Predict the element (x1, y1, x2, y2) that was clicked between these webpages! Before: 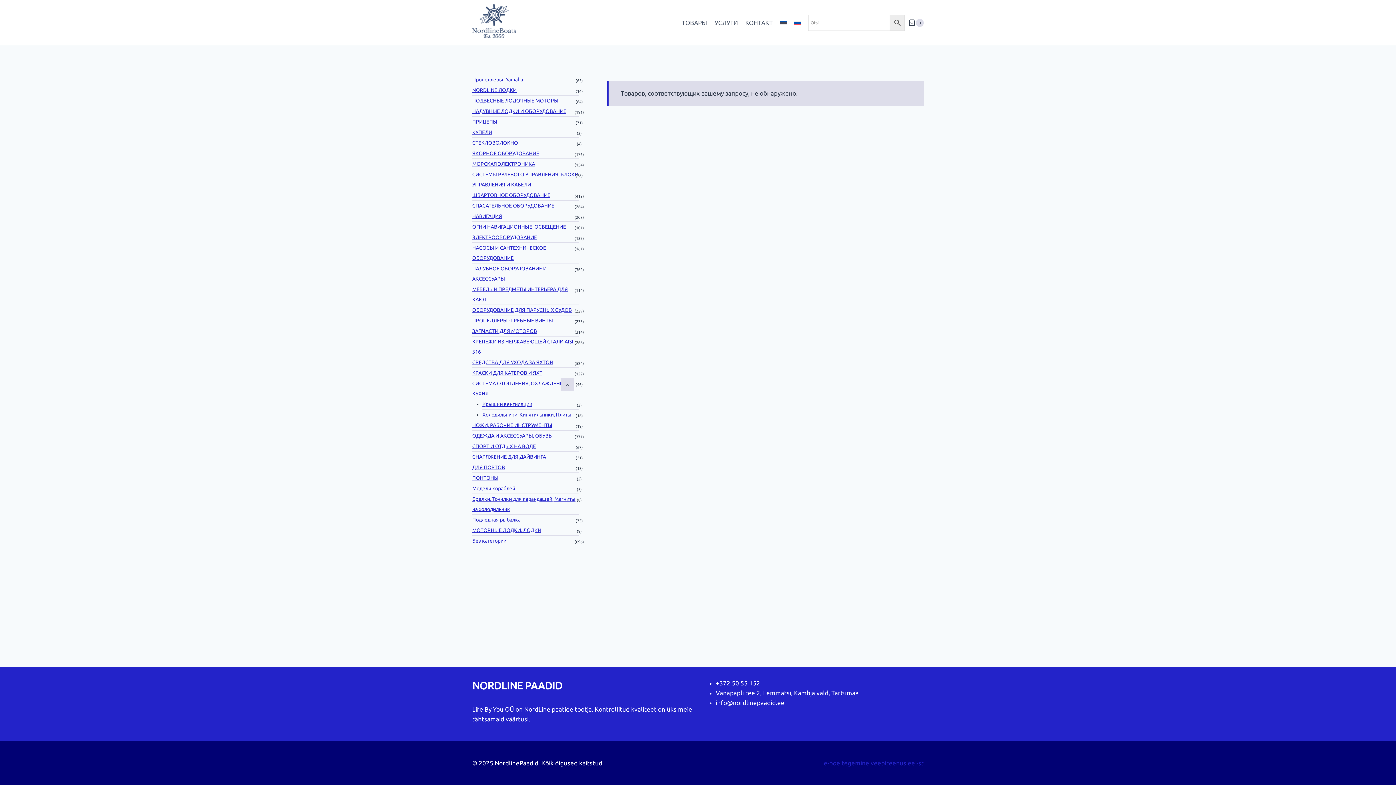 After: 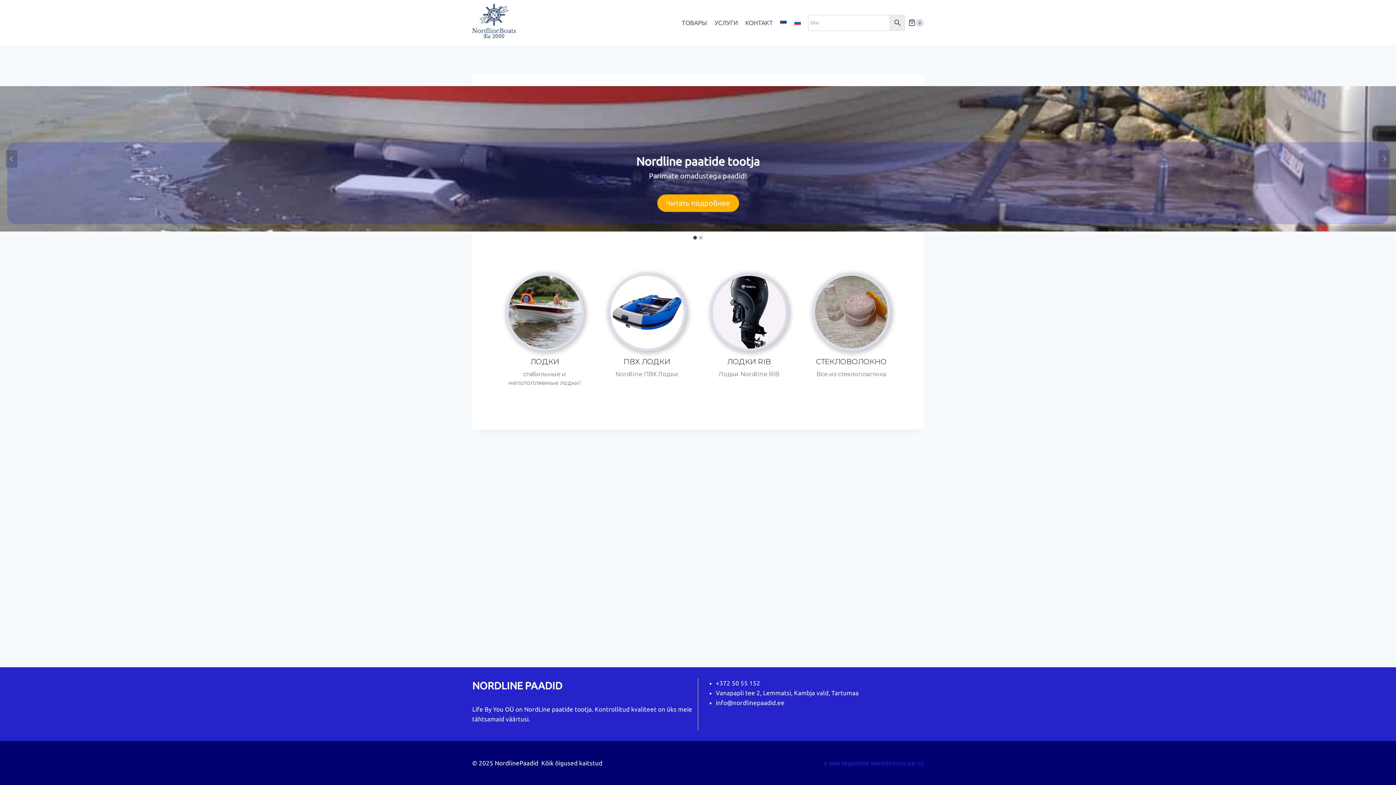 Action: bbox: (472, 3, 516, 38)